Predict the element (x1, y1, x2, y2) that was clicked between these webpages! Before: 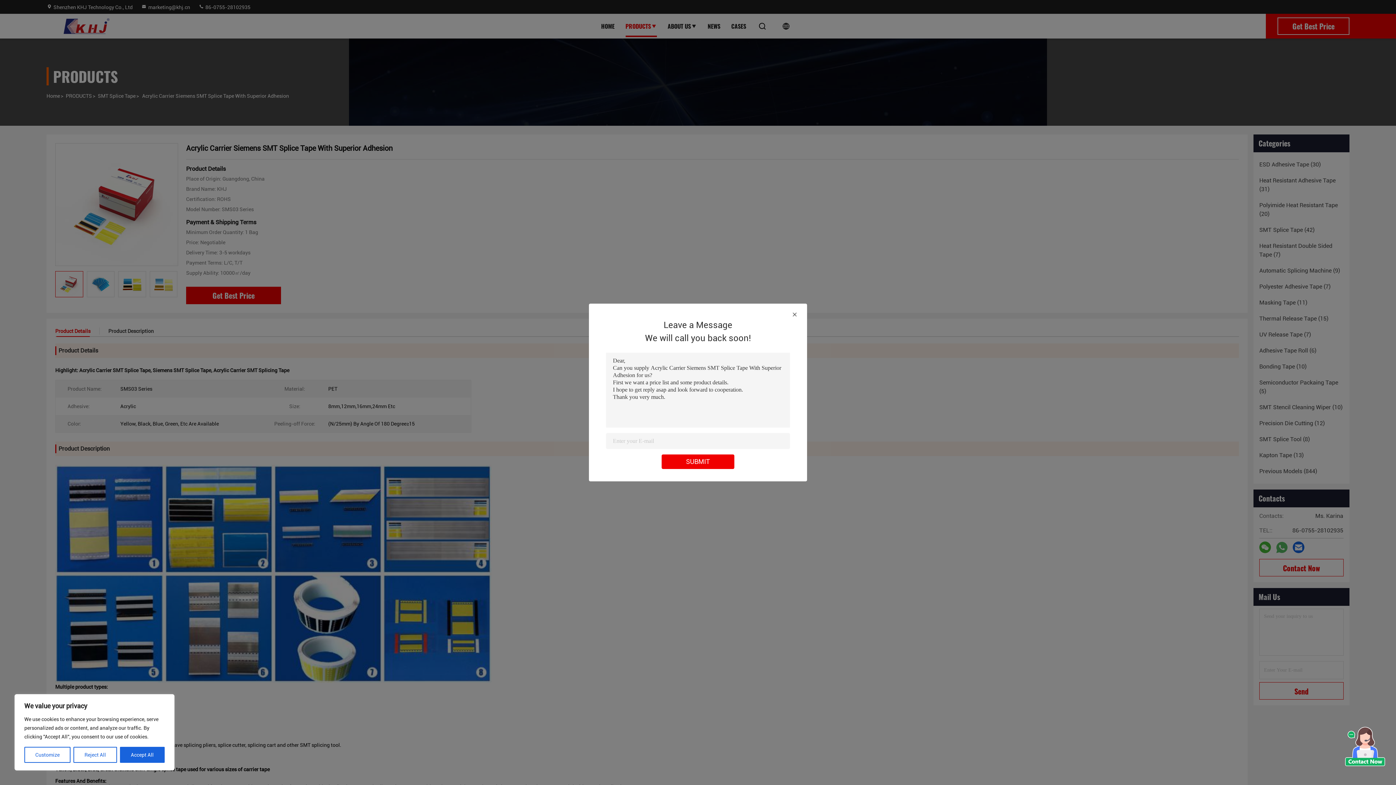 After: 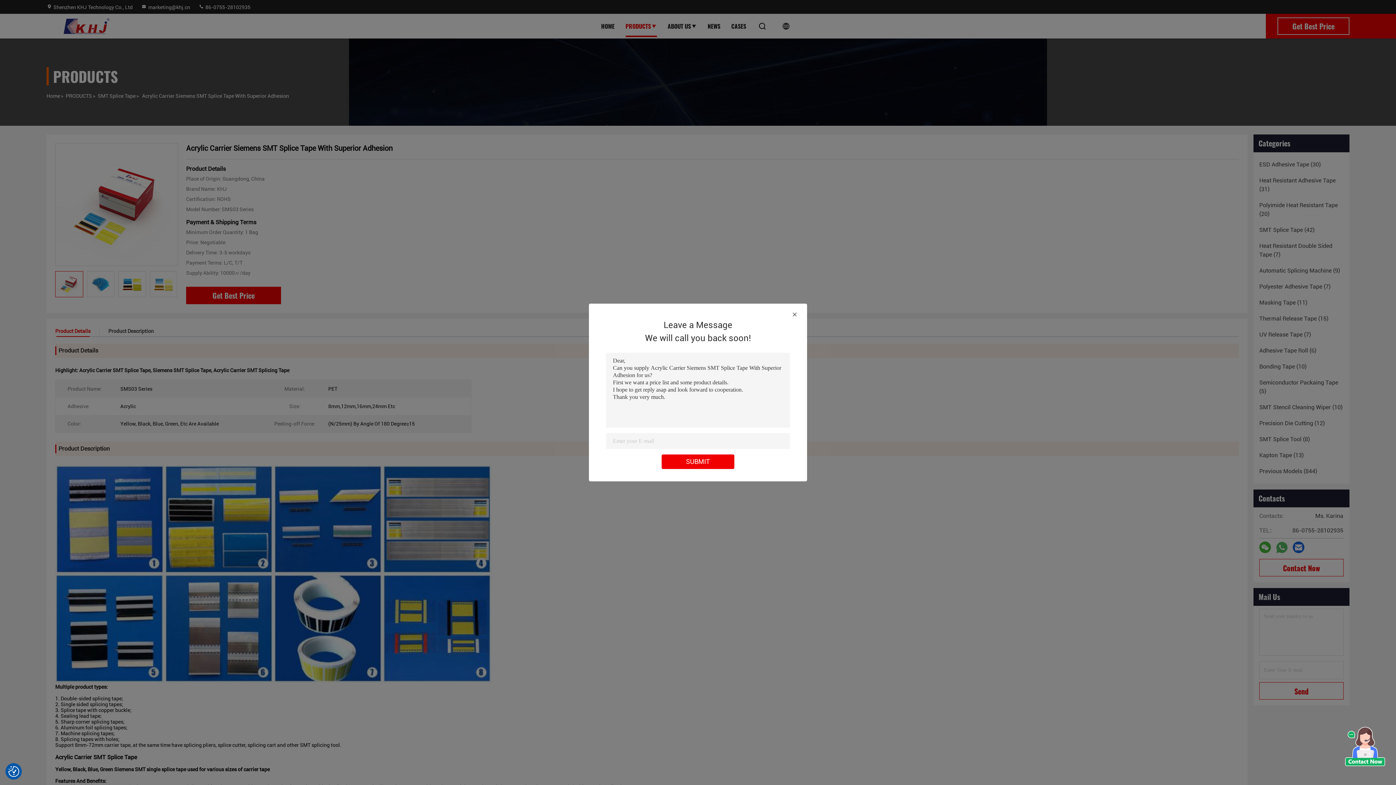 Action: bbox: (119, 747, 164, 763) label: Accept All